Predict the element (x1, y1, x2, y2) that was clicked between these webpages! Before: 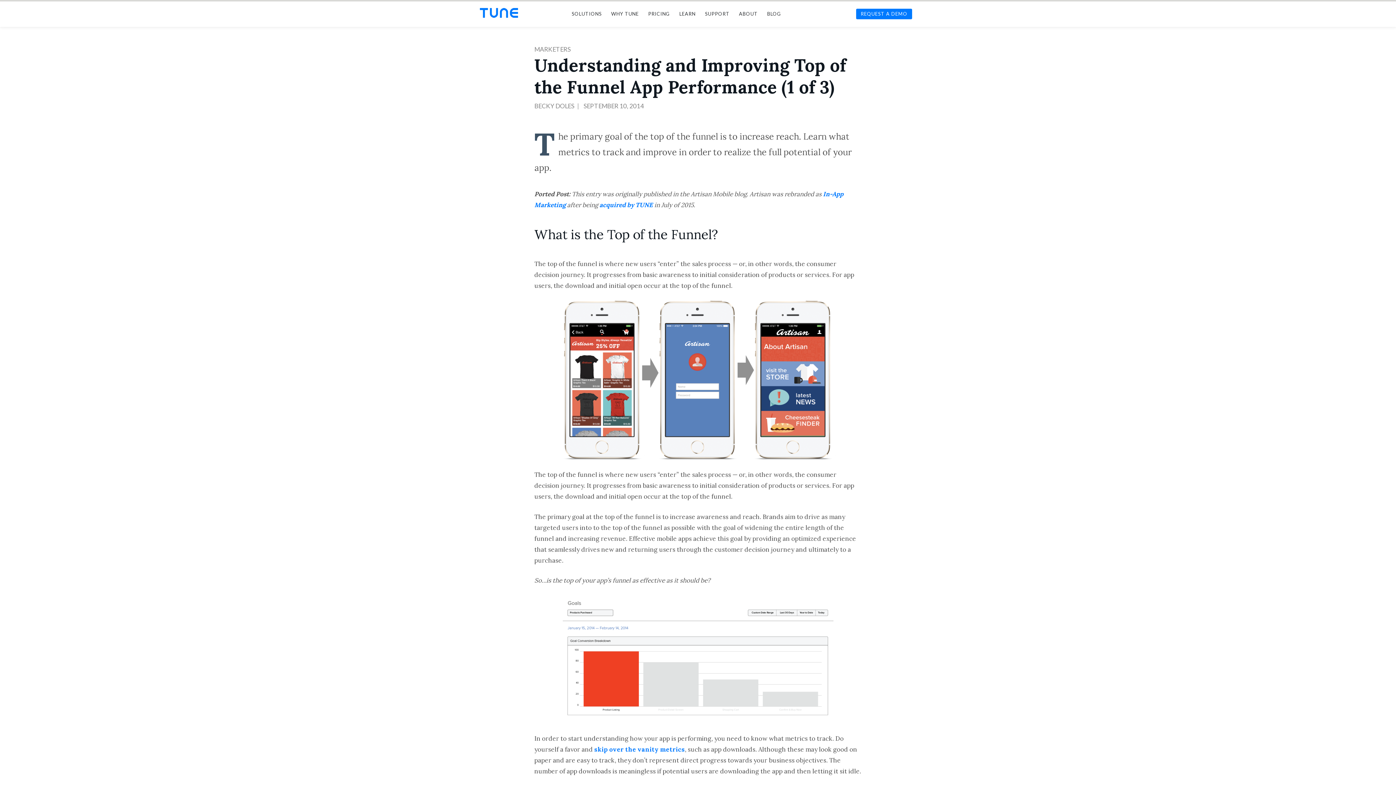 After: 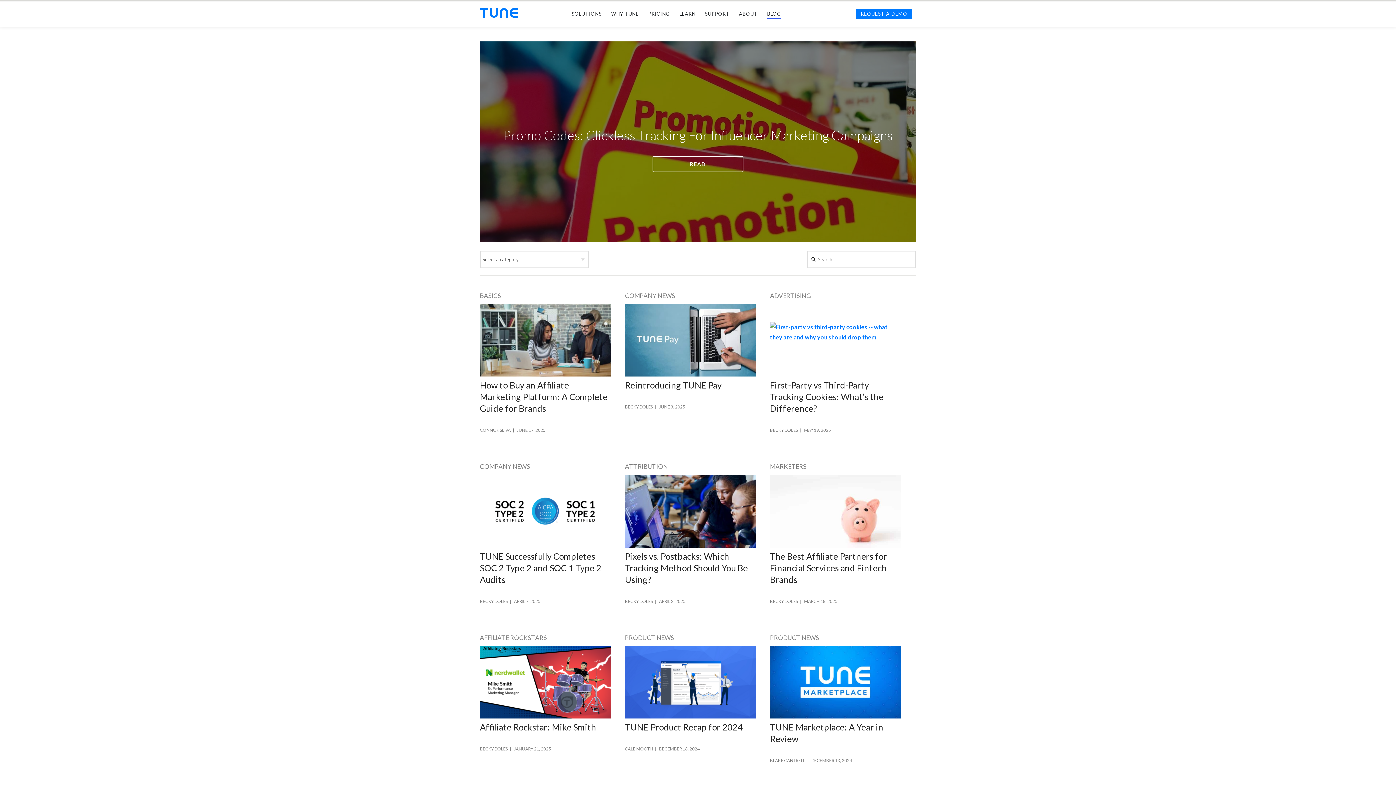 Action: bbox: (762, 1, 785, 26) label: BLOG